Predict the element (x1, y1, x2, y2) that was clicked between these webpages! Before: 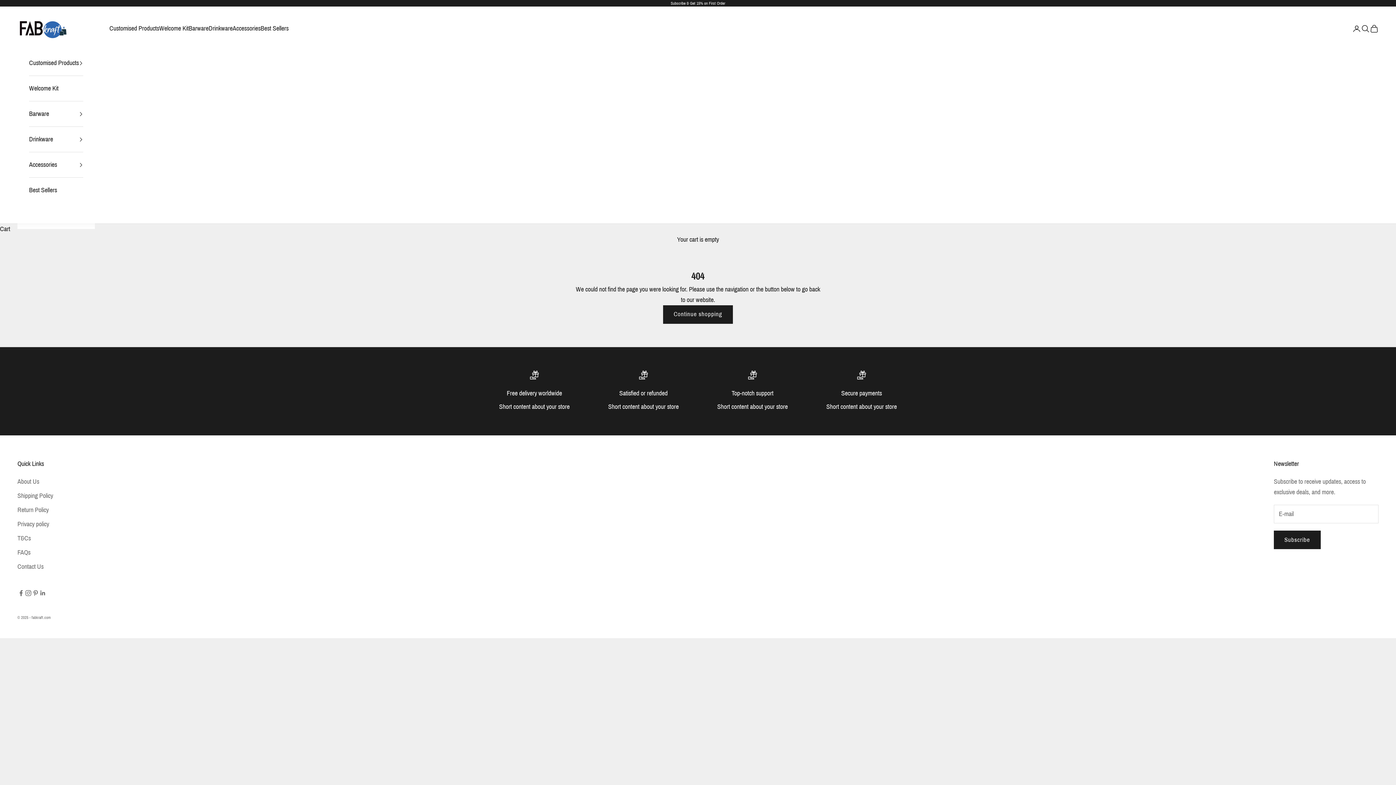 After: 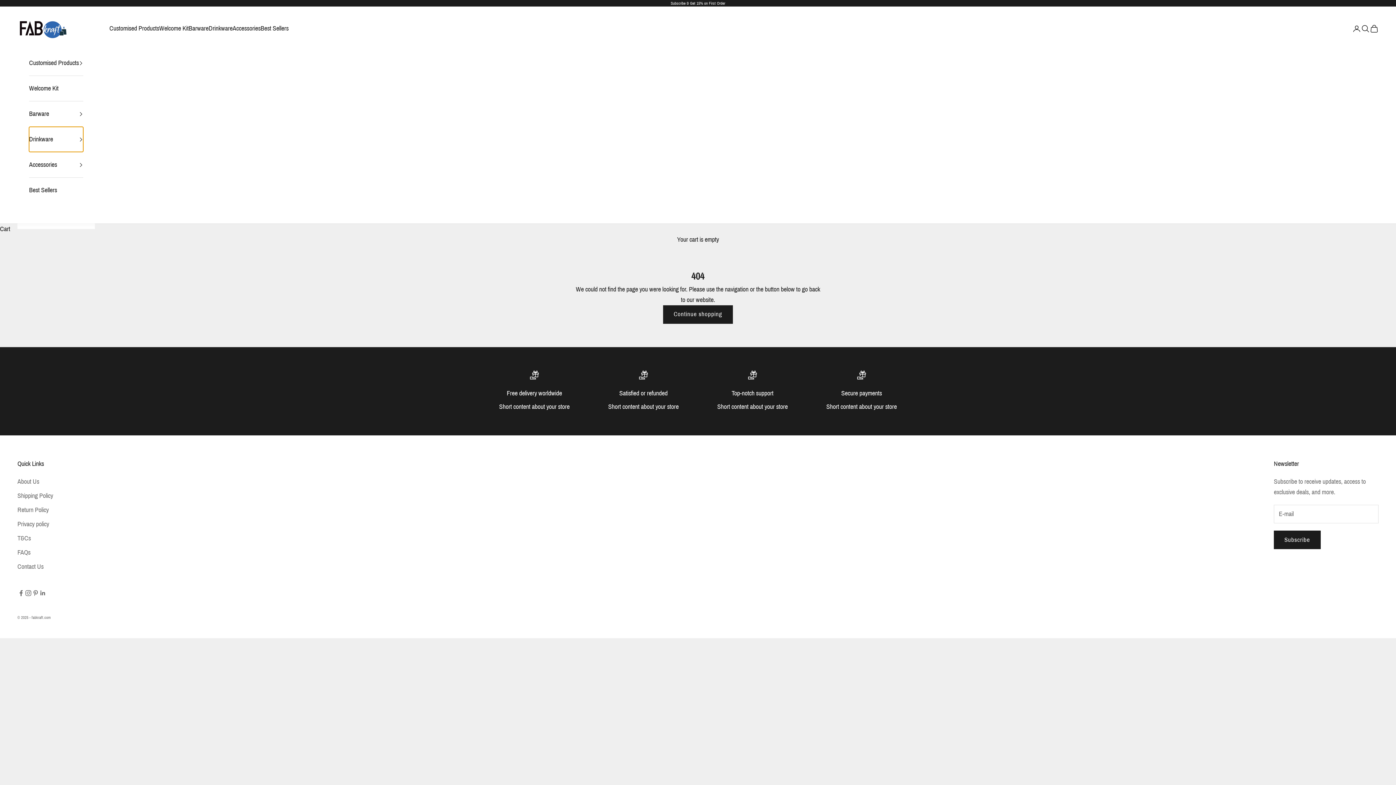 Action: bbox: (29, 126, 83, 152) label: Drinkware